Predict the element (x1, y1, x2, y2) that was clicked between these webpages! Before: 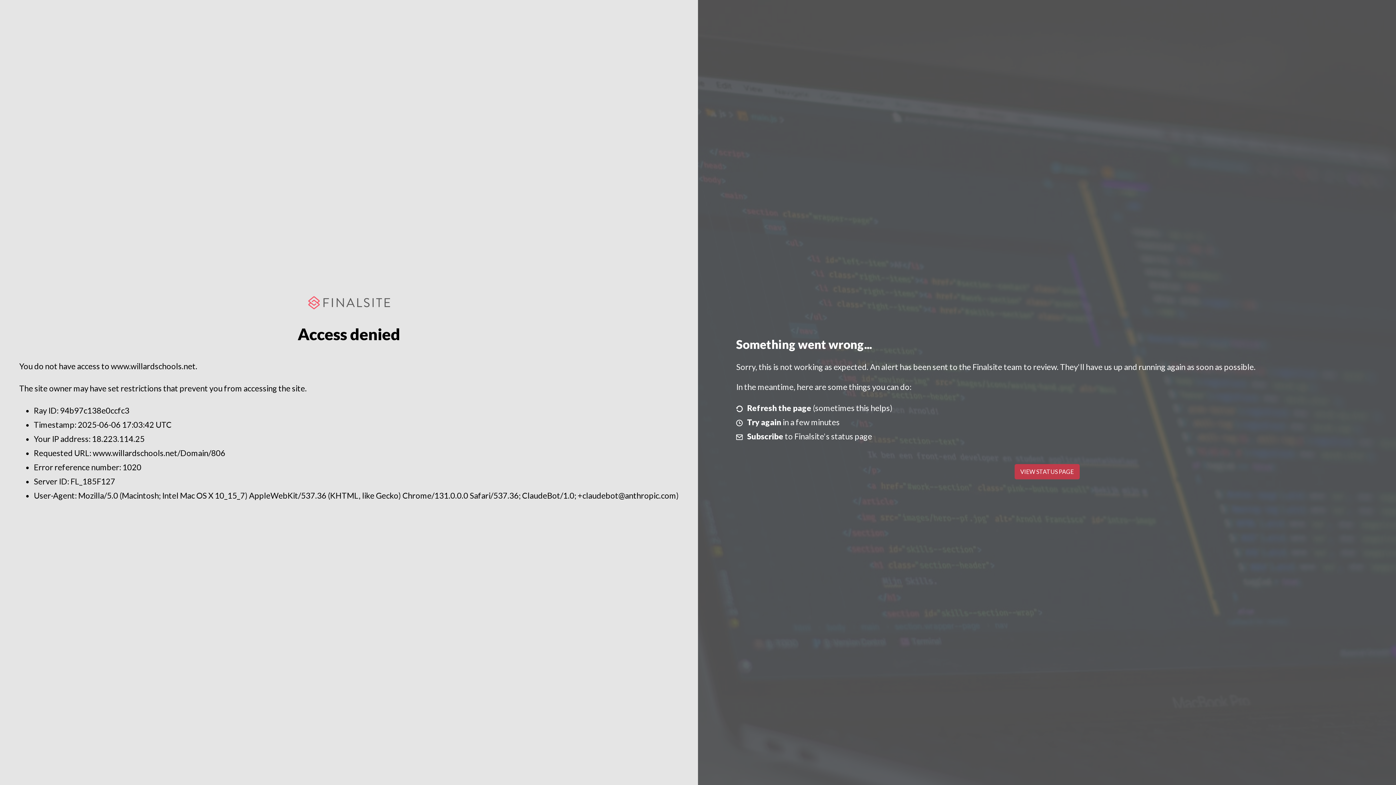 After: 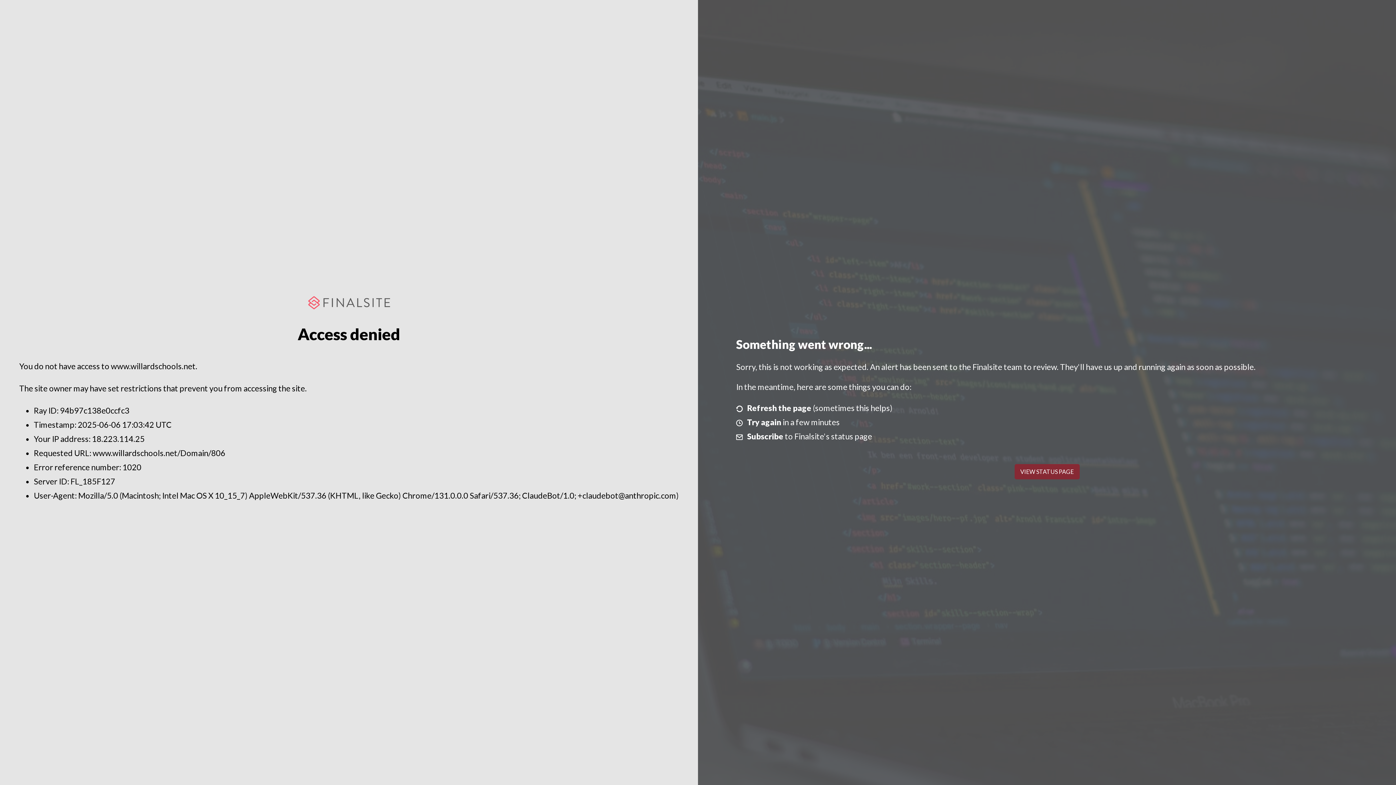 Action: bbox: (1014, 464, 1079, 479) label: VIEW STATUS PAGE